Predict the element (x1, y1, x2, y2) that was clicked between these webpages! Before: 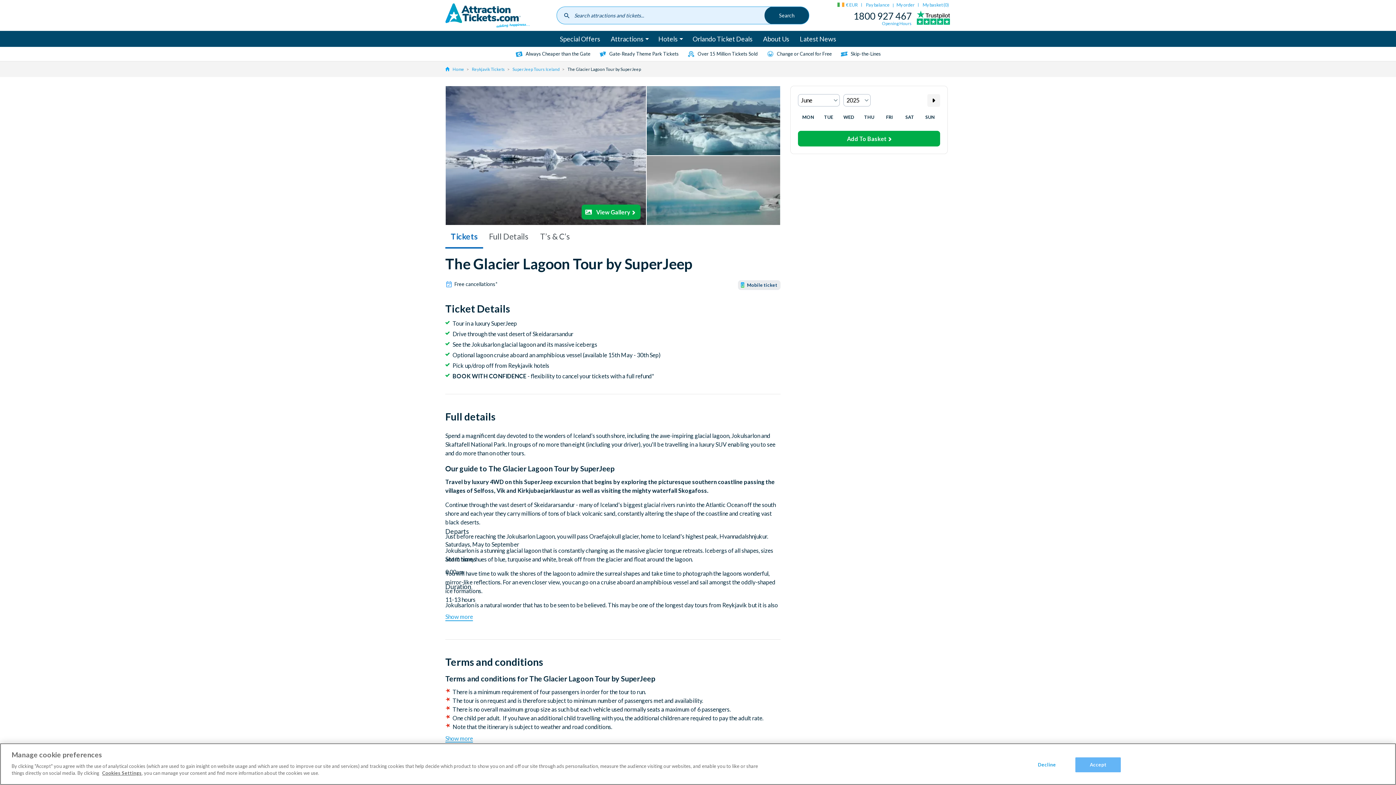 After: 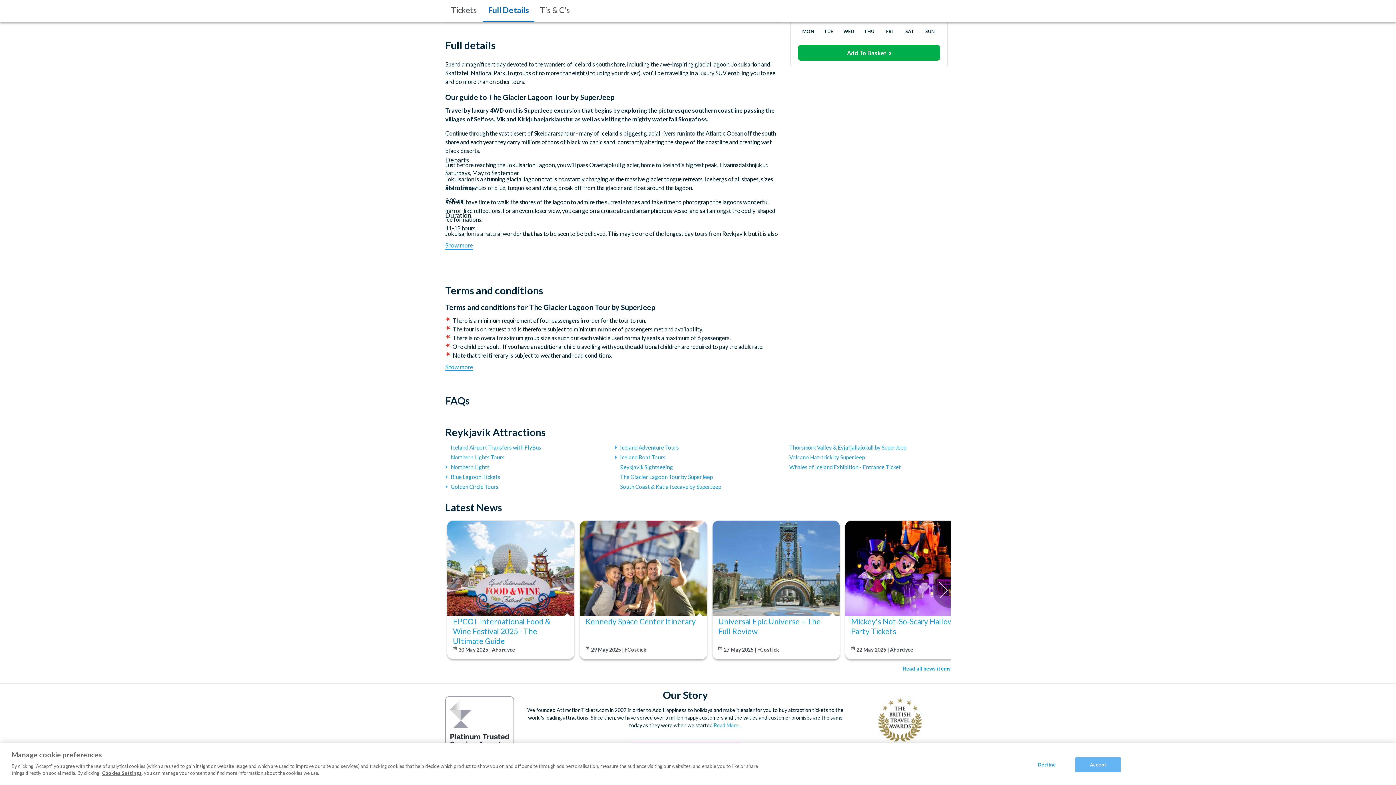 Action: bbox: (483, 226, 534, 248) label: Full Details